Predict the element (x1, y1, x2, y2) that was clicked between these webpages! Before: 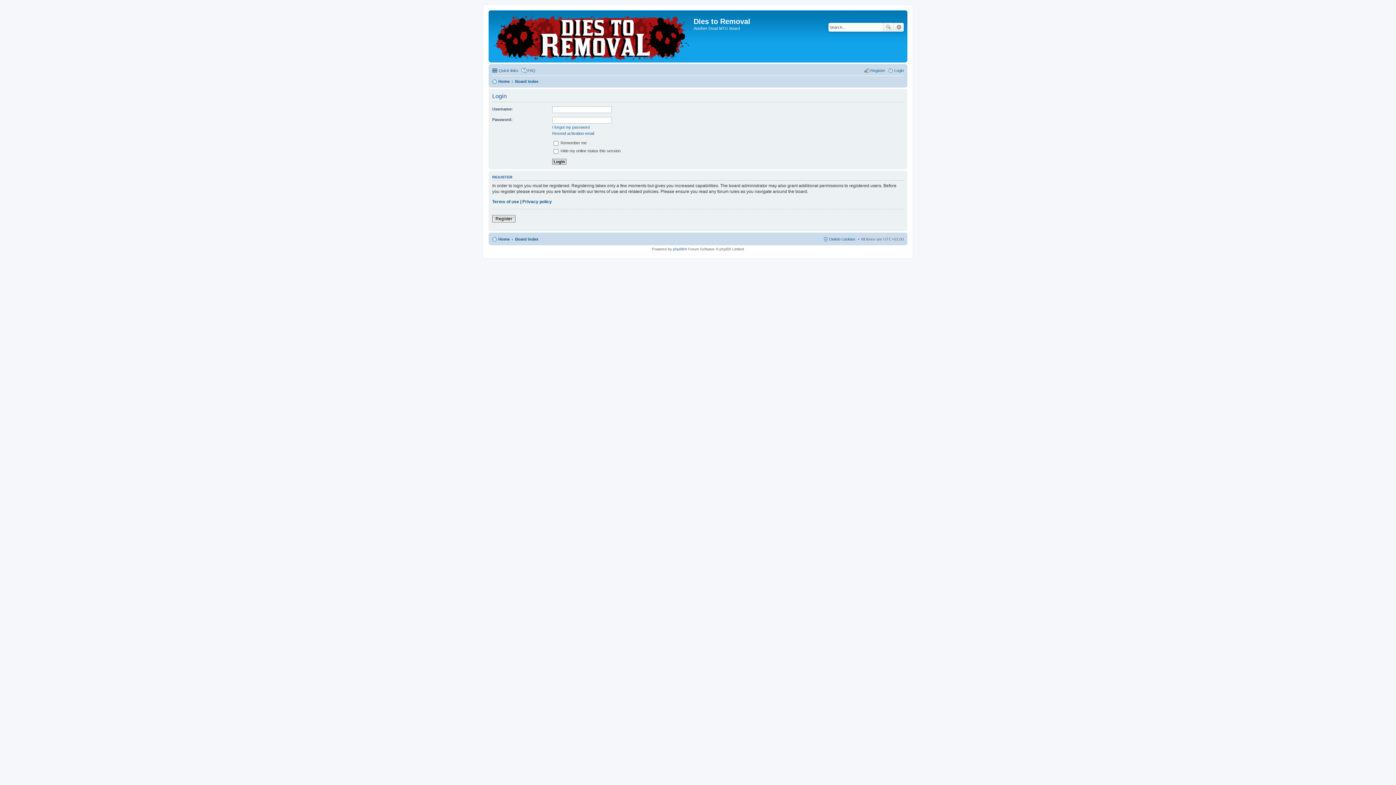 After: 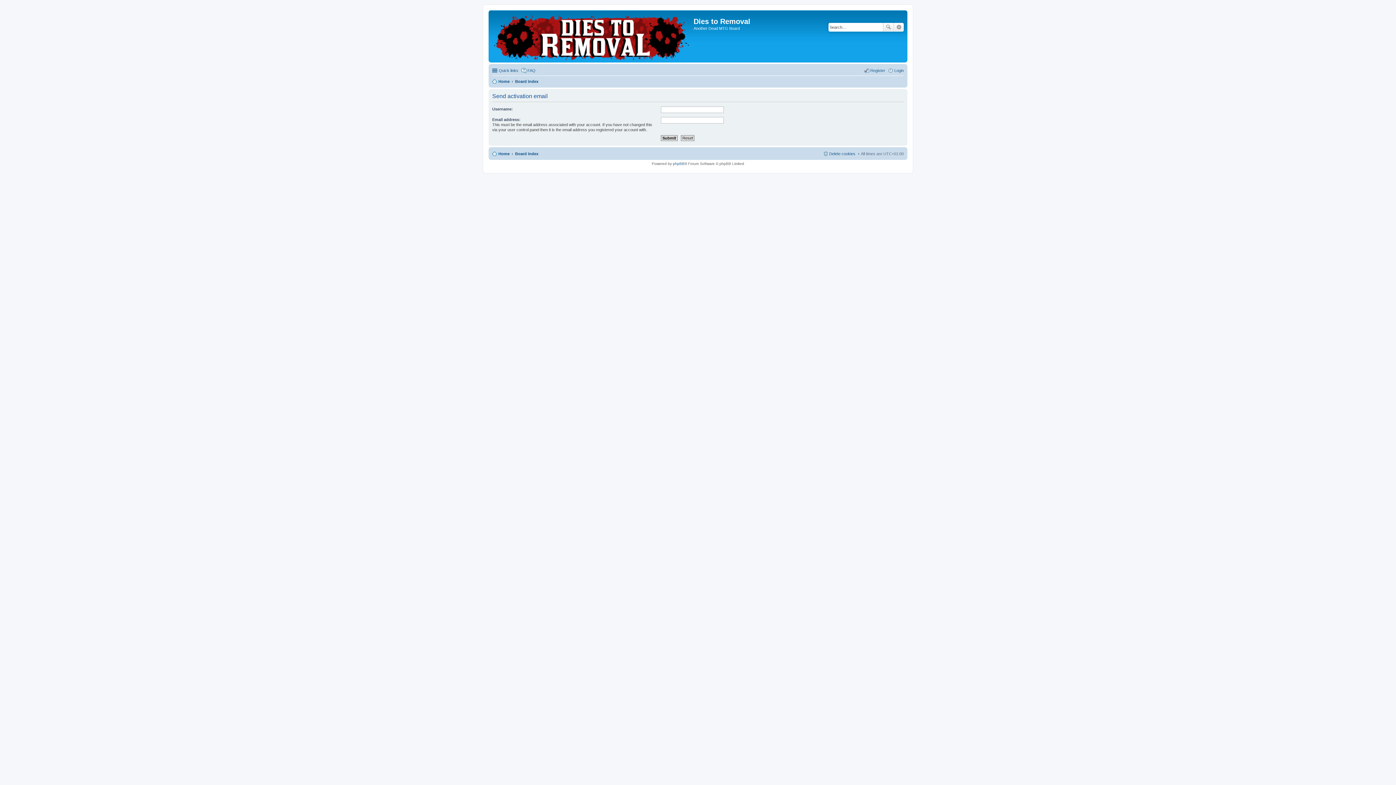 Action: bbox: (552, 131, 594, 135) label: Resend activation email